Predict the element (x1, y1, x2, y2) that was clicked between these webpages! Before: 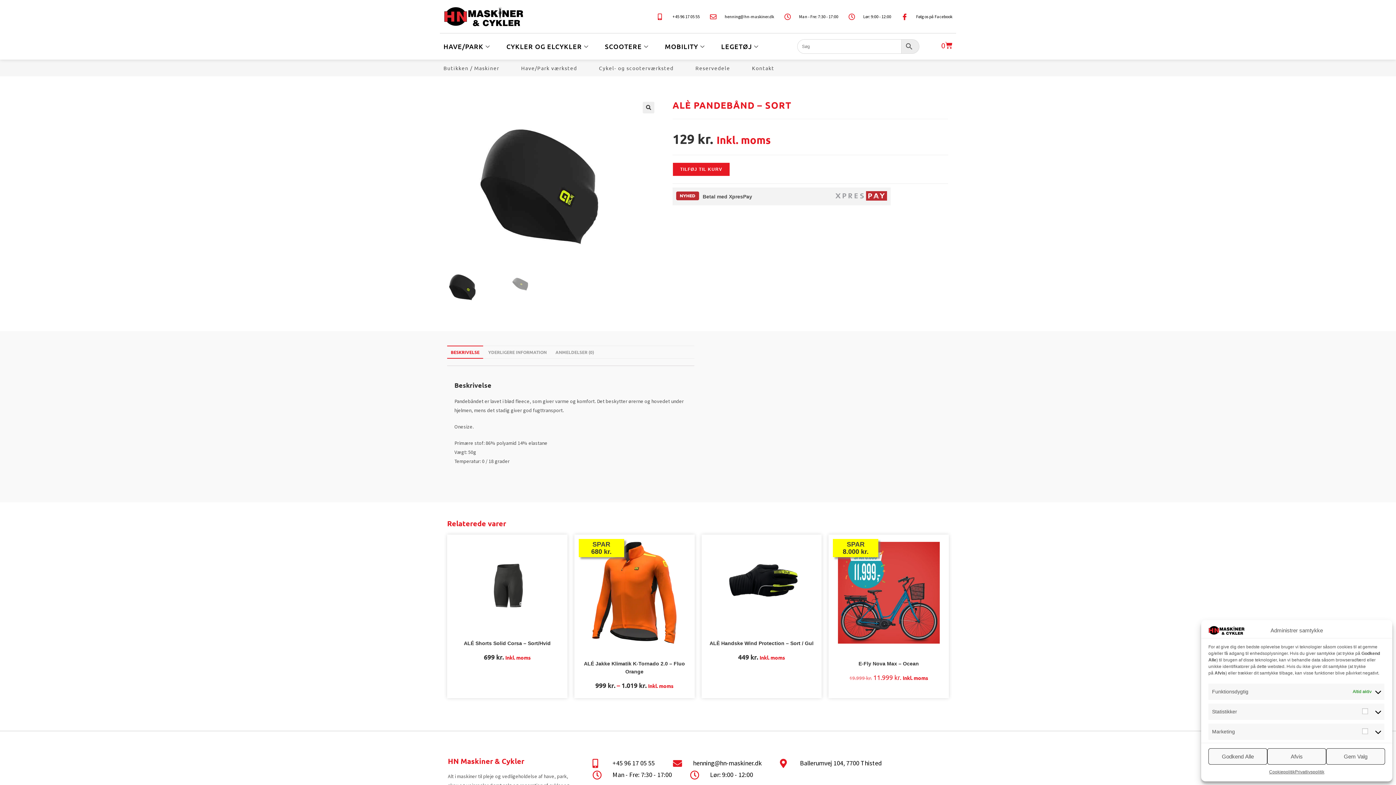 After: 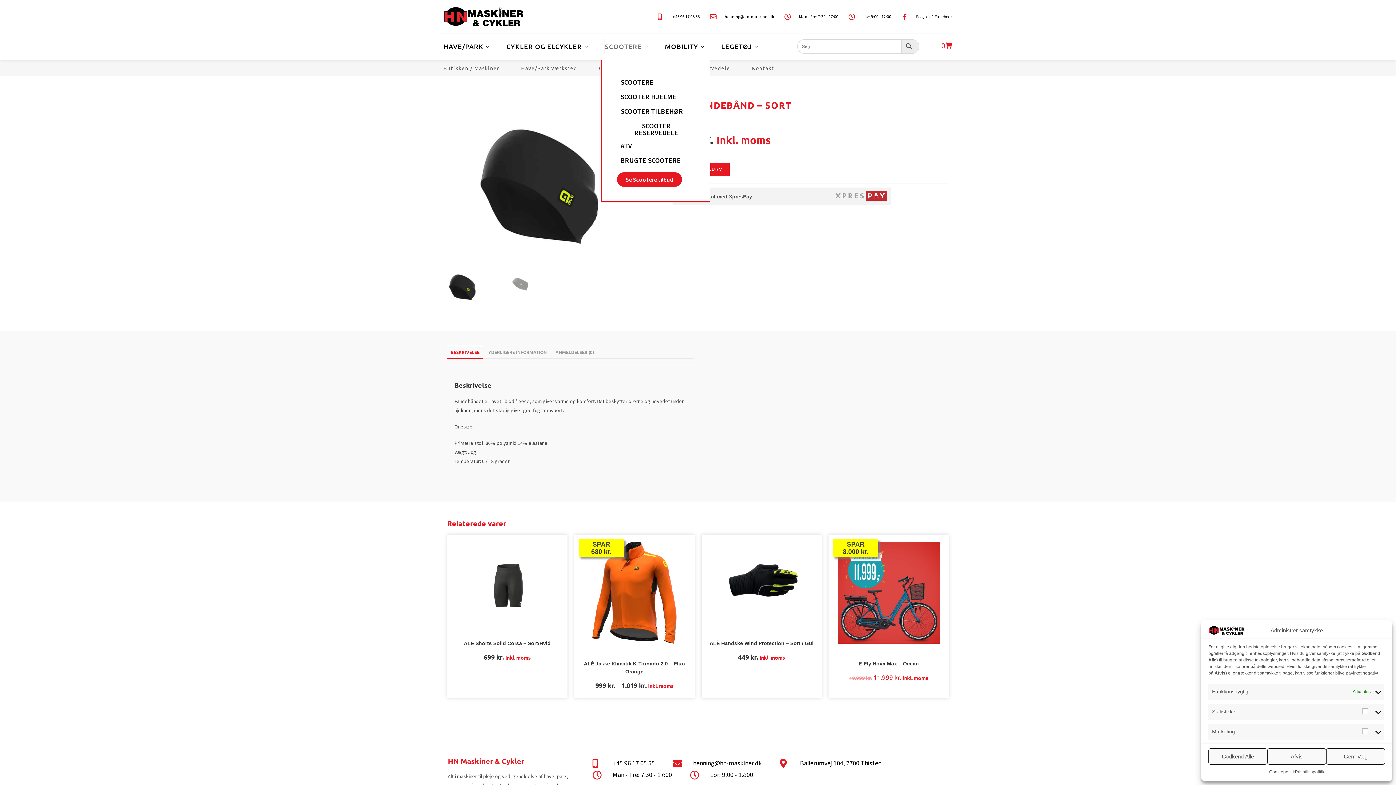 Action: label: SCOOTERE bbox: (605, 39, 665, 53)